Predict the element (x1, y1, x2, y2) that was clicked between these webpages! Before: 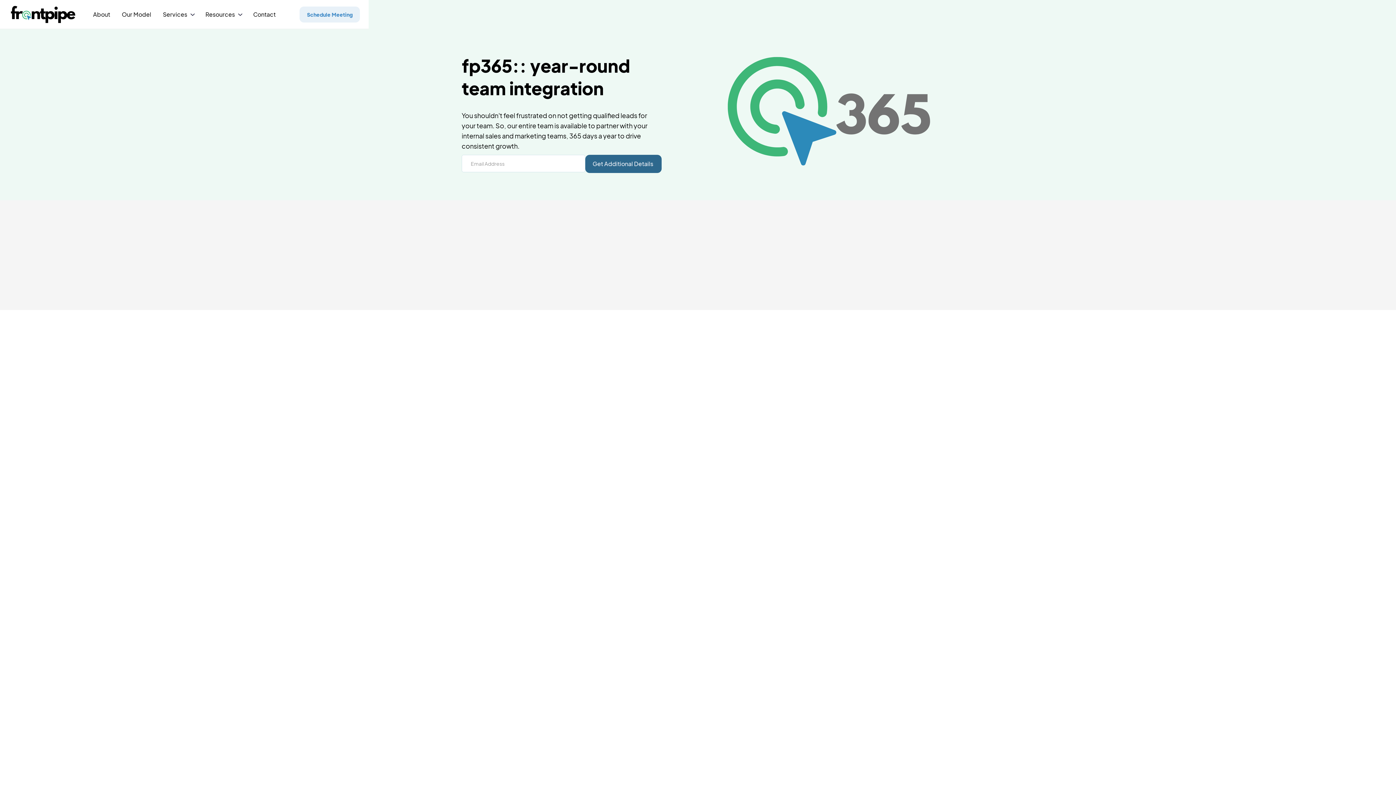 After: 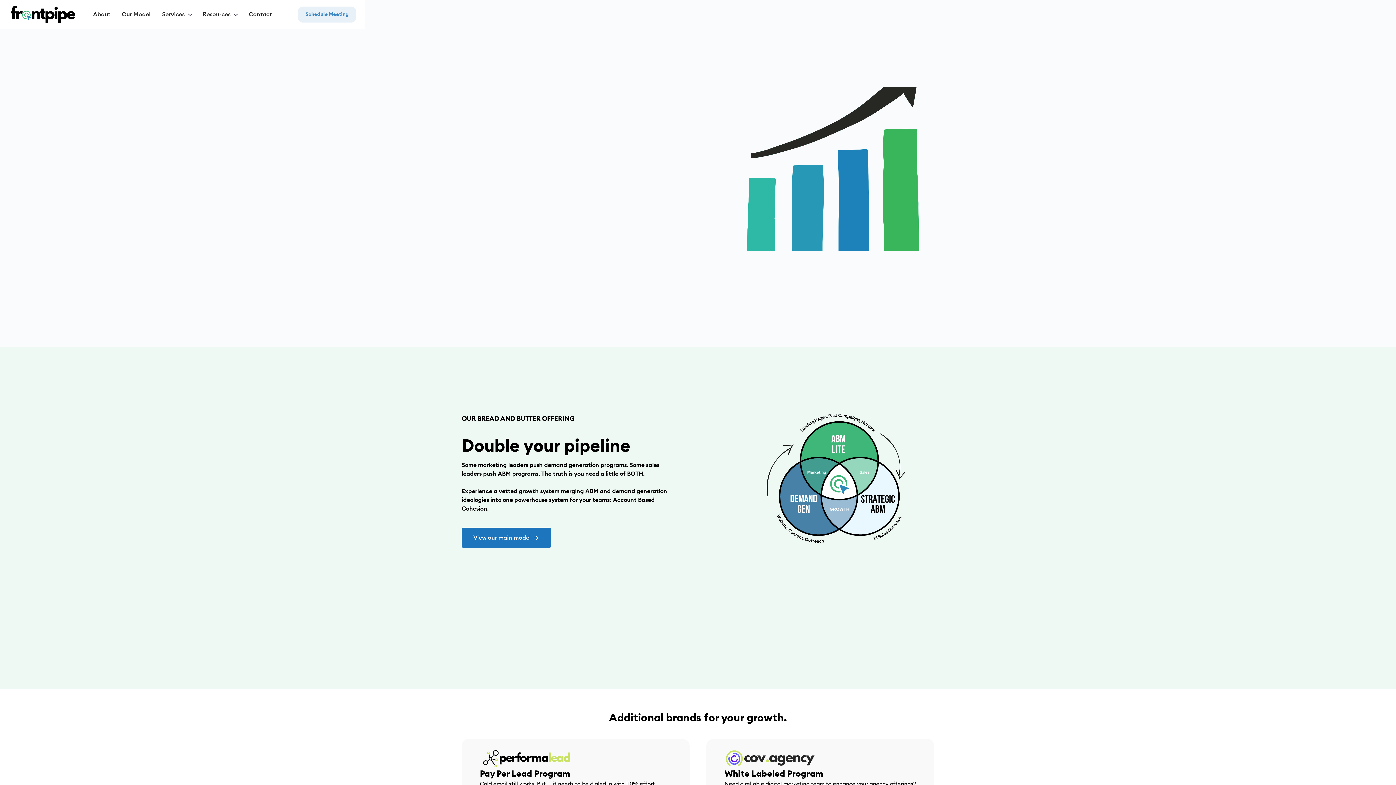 Action: label: home bbox: (8, 5, 77, 23)